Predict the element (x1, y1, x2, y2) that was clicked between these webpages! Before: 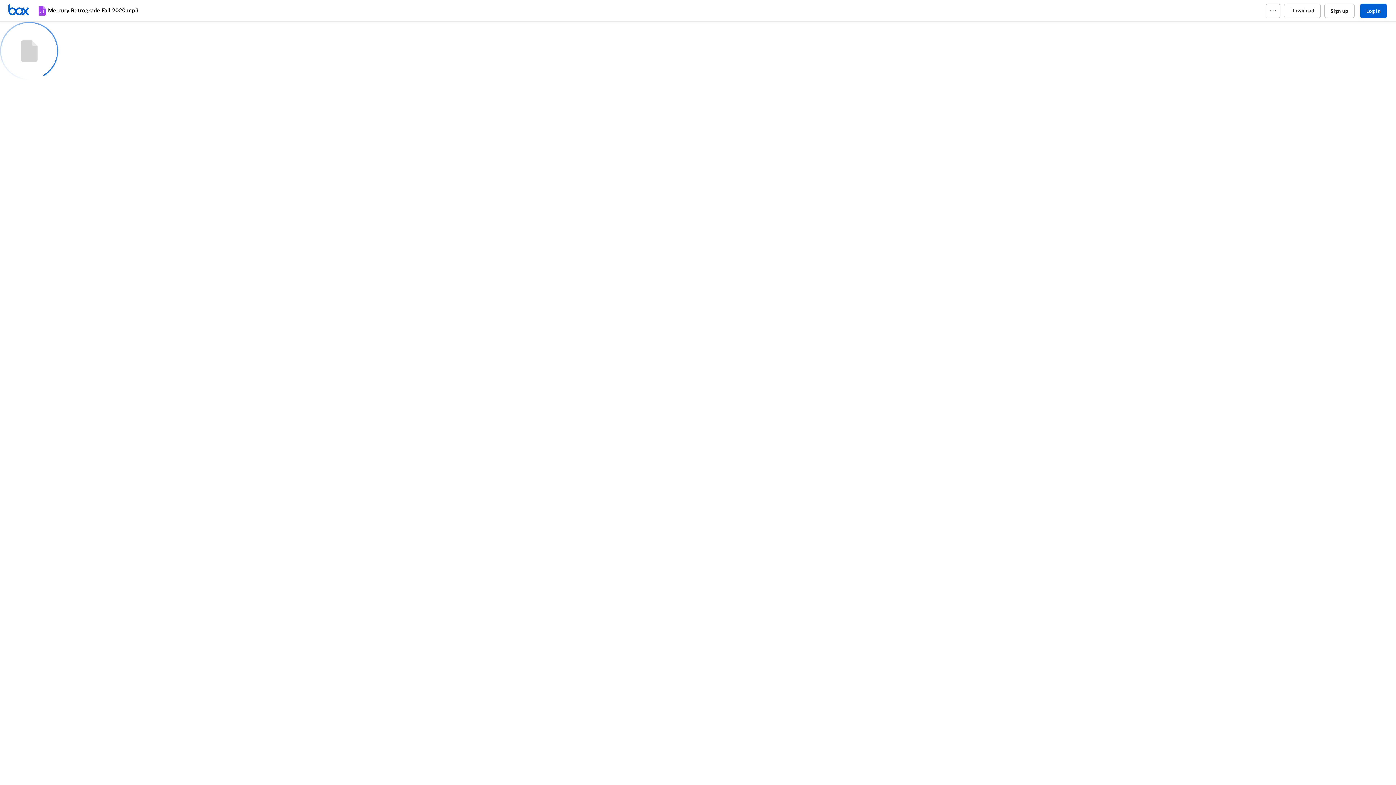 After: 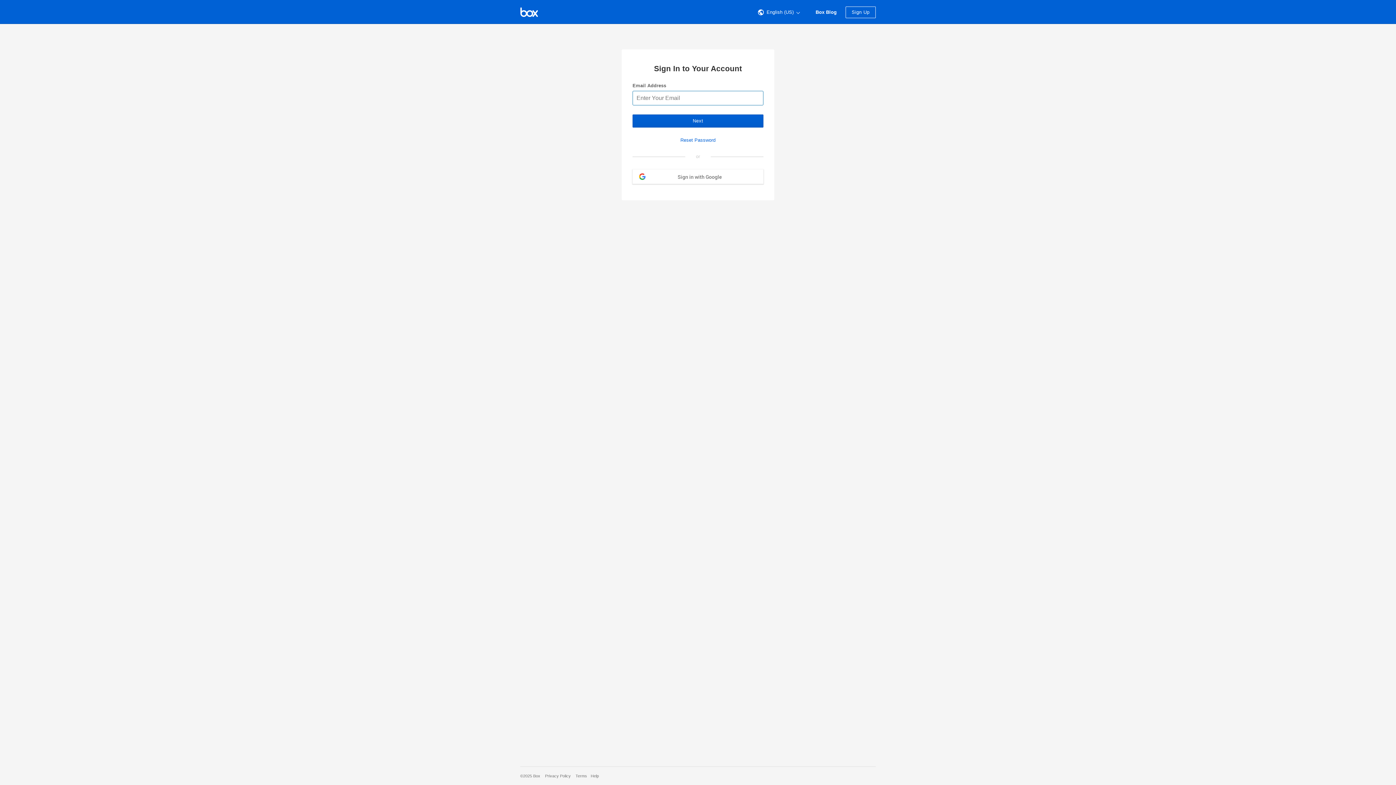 Action: label: Home bbox: (7, 3, 36, 17)